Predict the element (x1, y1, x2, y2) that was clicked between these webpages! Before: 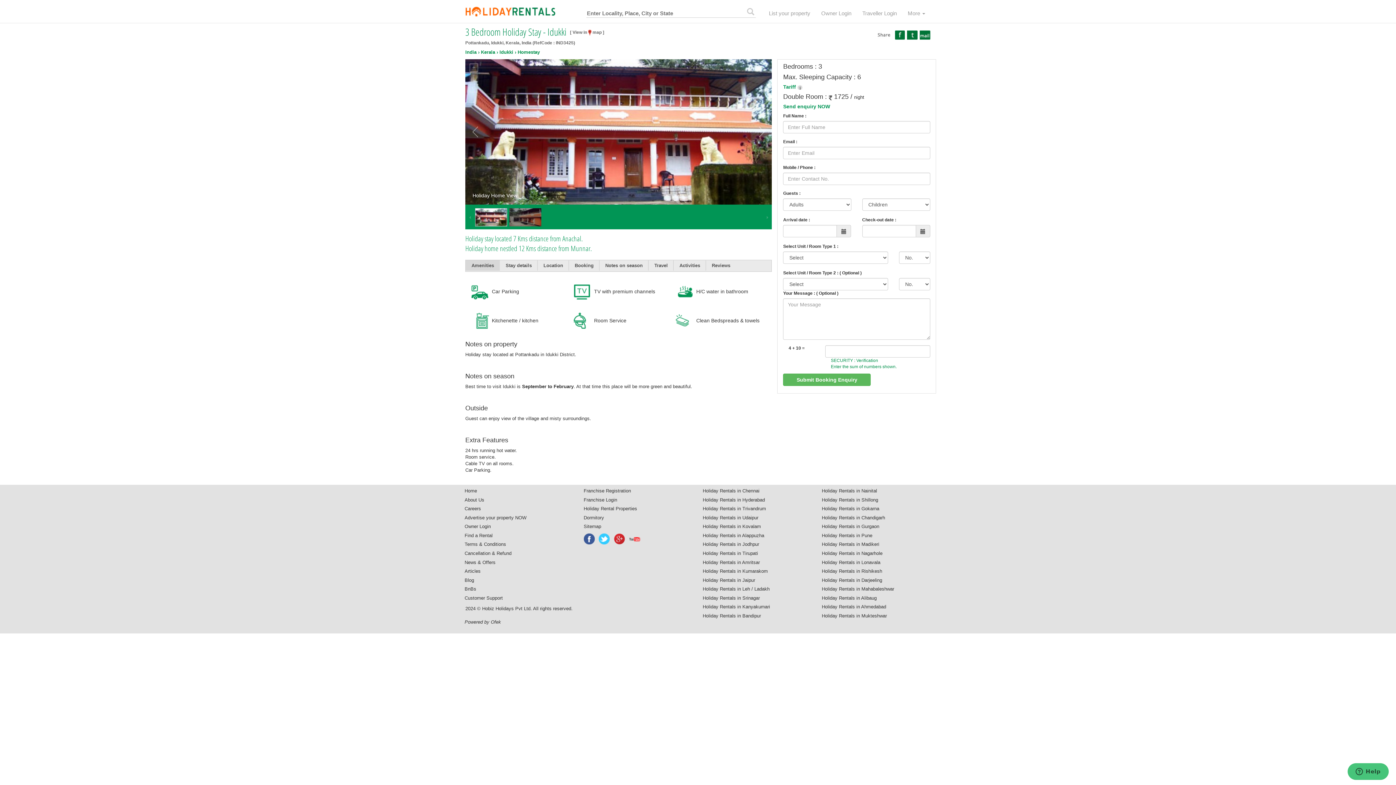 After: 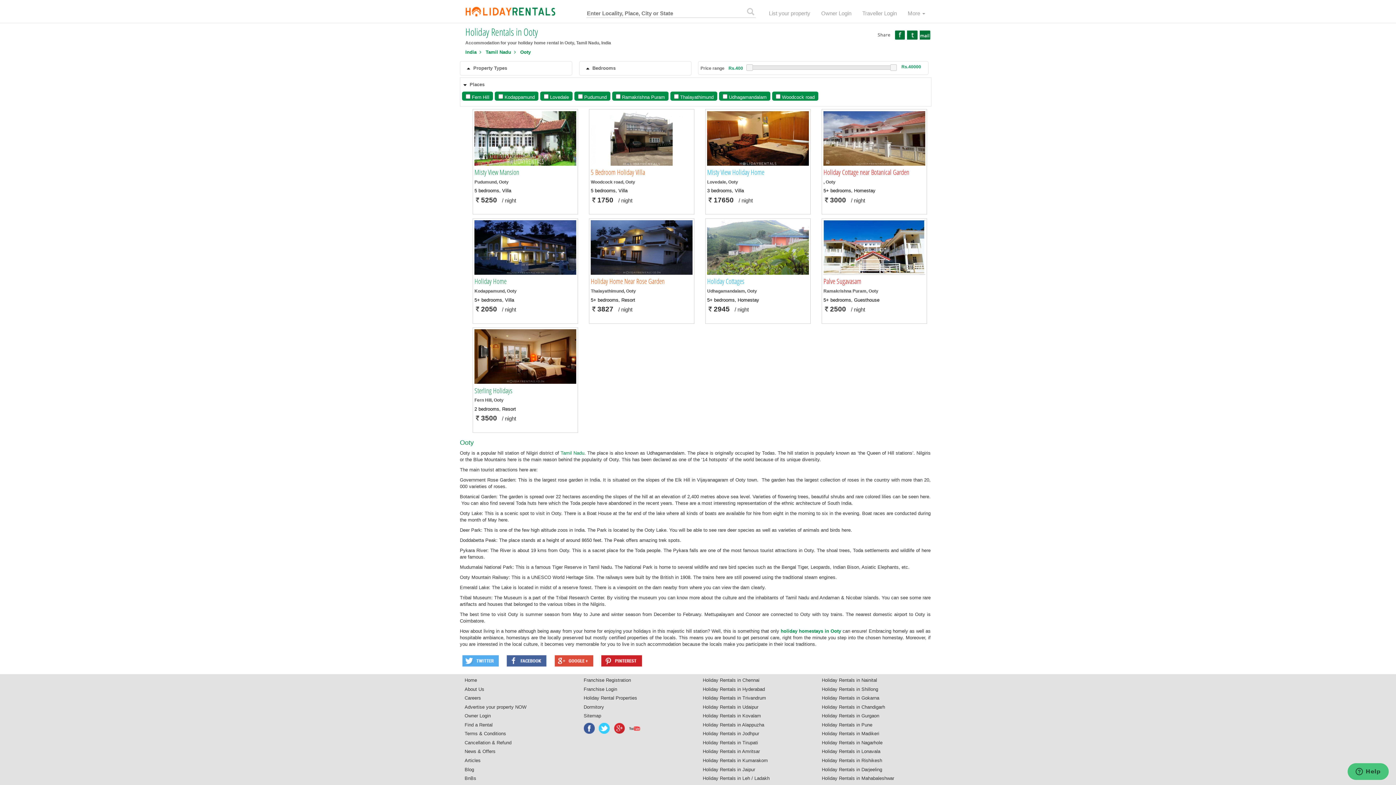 Action: bbox: (702, 604, 818, 610) label: Holiday Rentals in Kanyakumari